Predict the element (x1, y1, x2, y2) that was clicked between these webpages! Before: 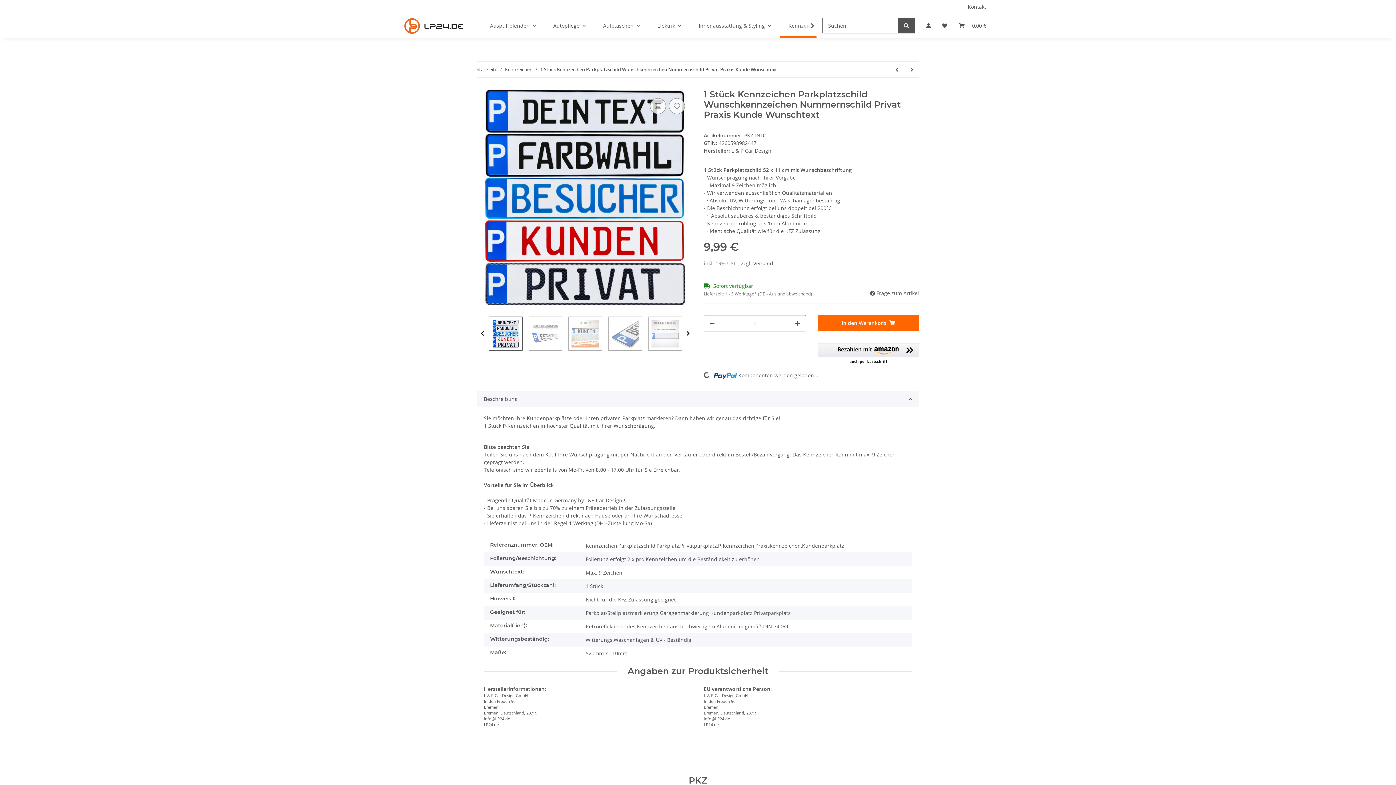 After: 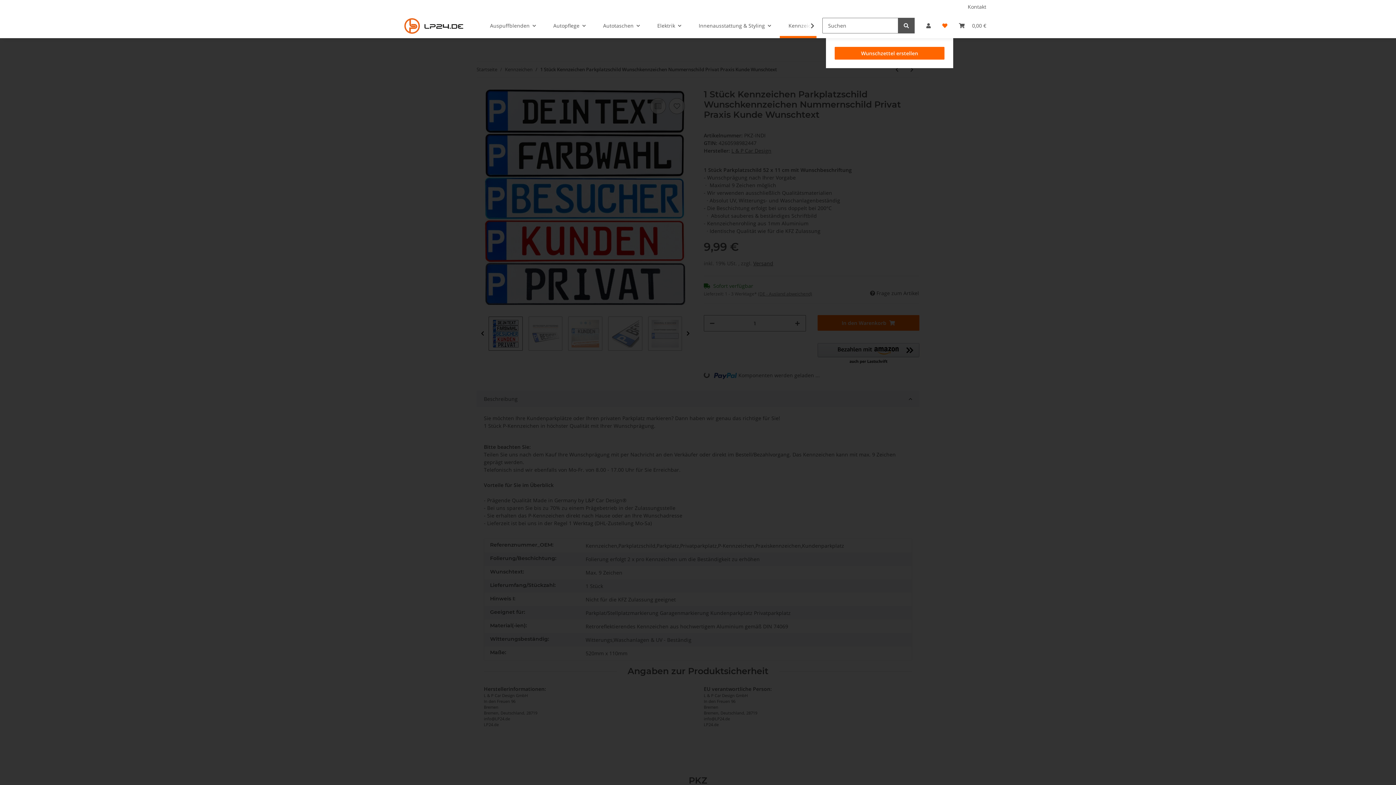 Action: label: Wunschzettel bbox: (936, 13, 953, 38)